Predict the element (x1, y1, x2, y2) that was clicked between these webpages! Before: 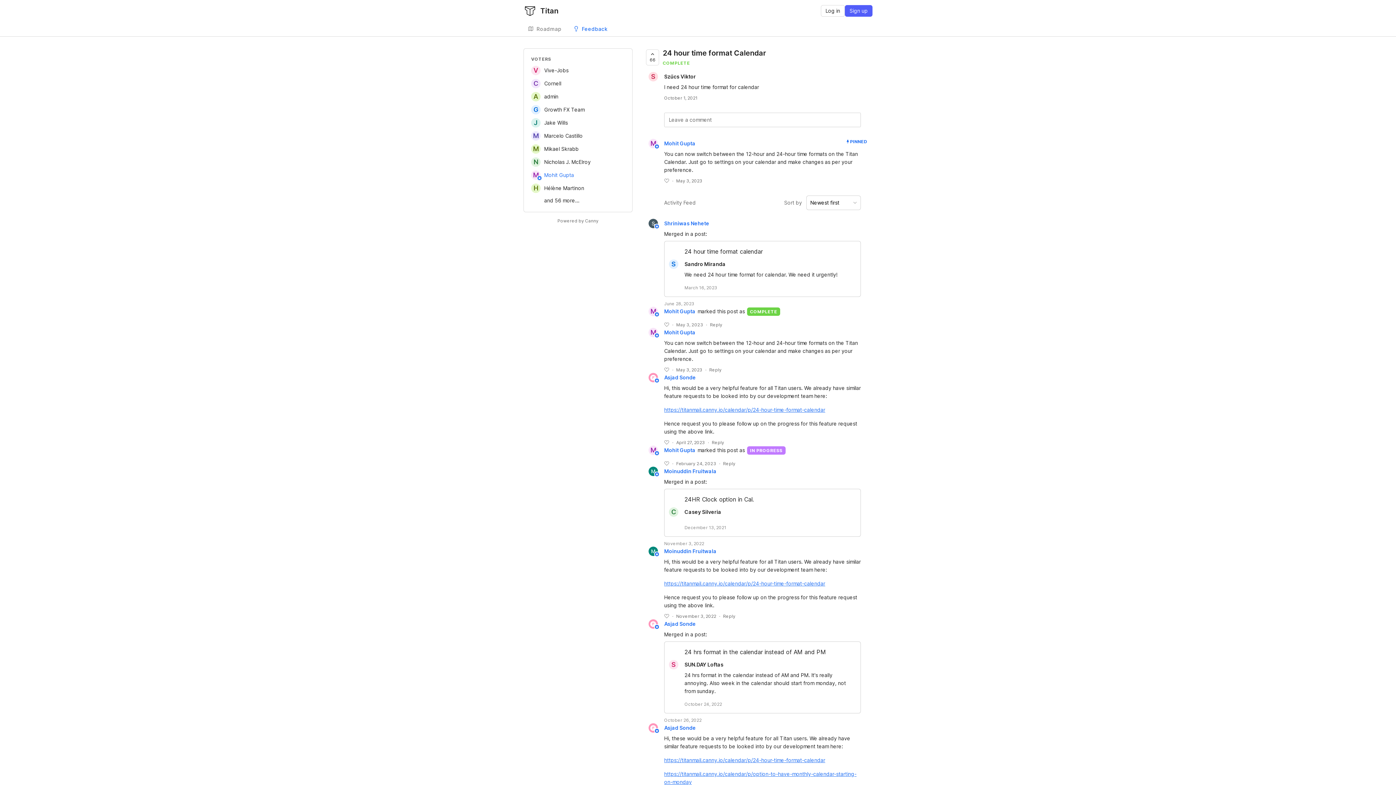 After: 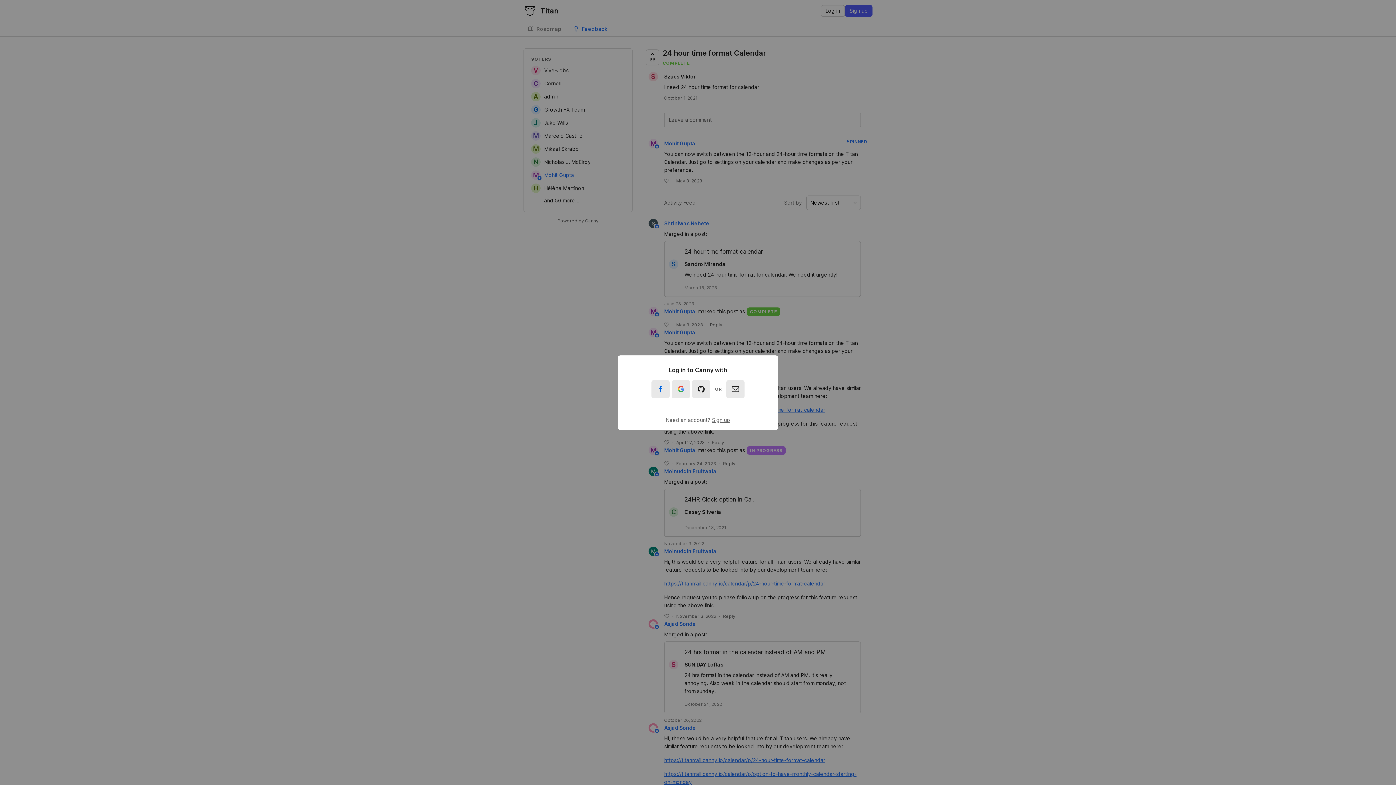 Action: bbox: (821, 5, 845, 16) label: Log in